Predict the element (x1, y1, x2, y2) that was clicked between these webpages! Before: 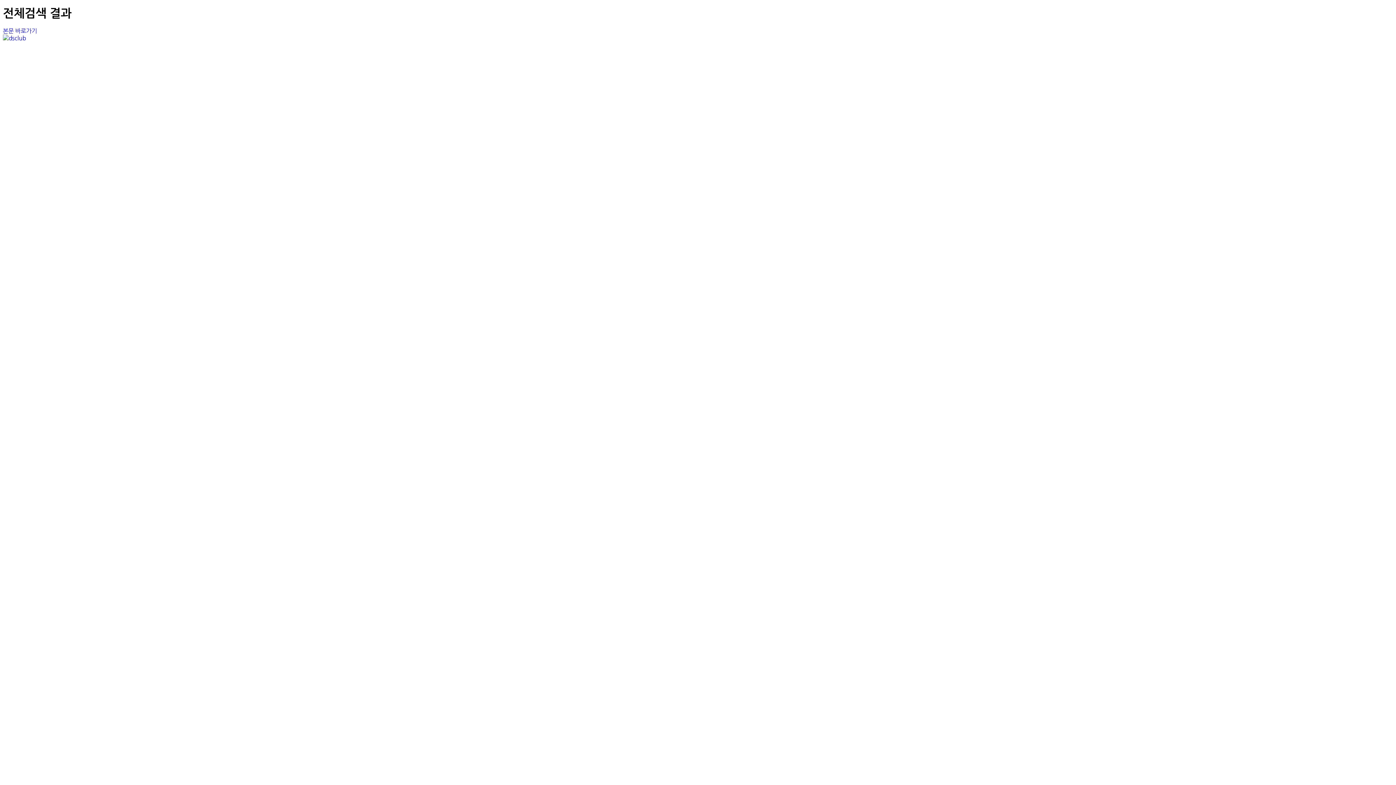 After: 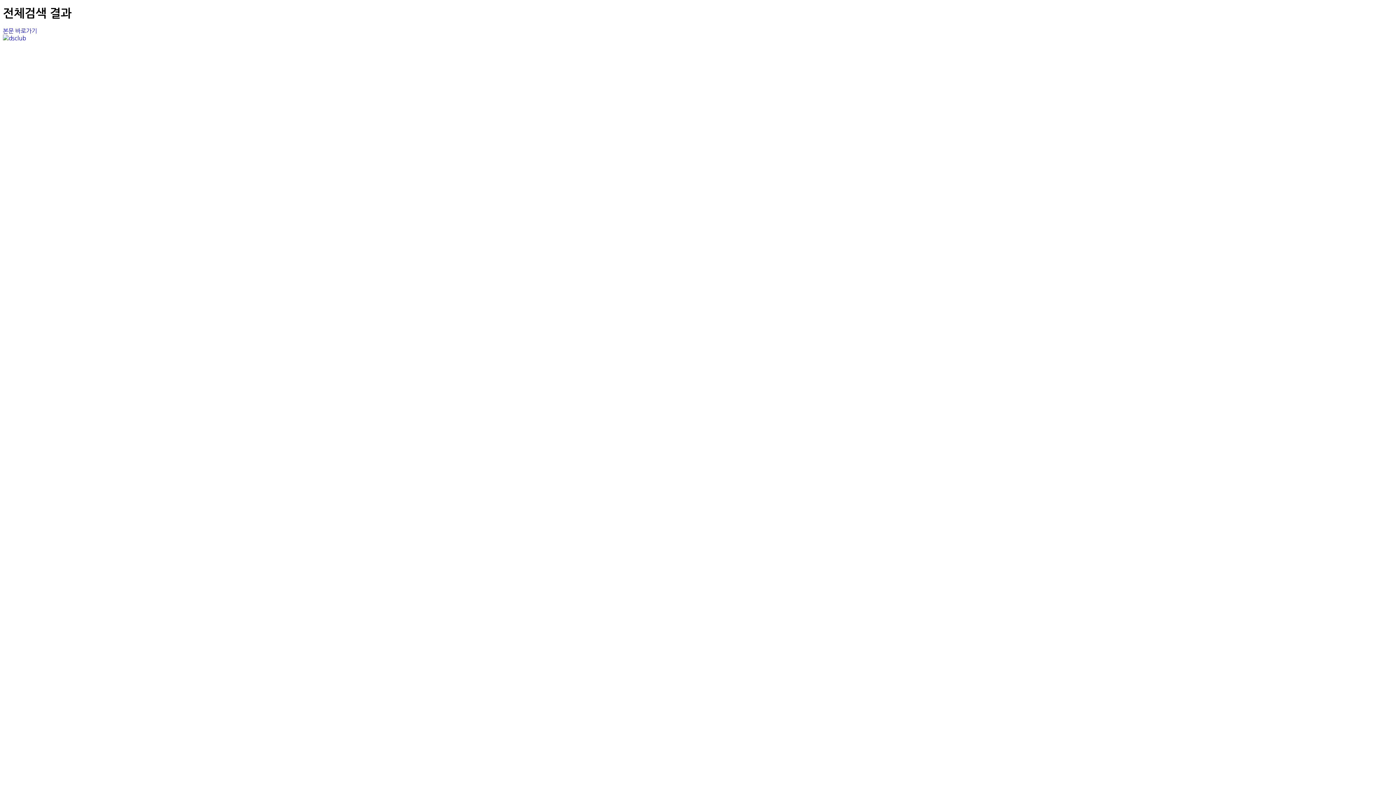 Action: bbox: (2, 27, 37, 33) label: 본문 바로가기